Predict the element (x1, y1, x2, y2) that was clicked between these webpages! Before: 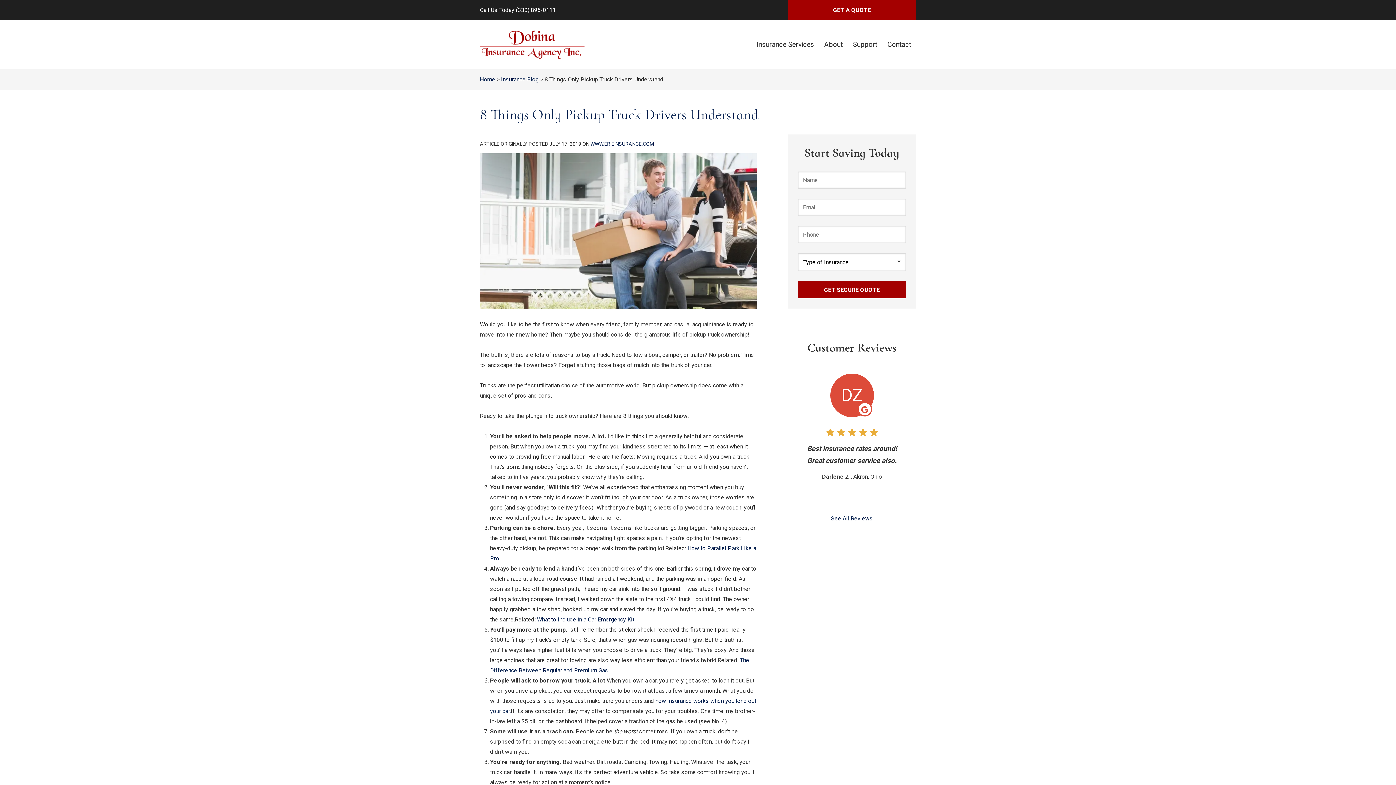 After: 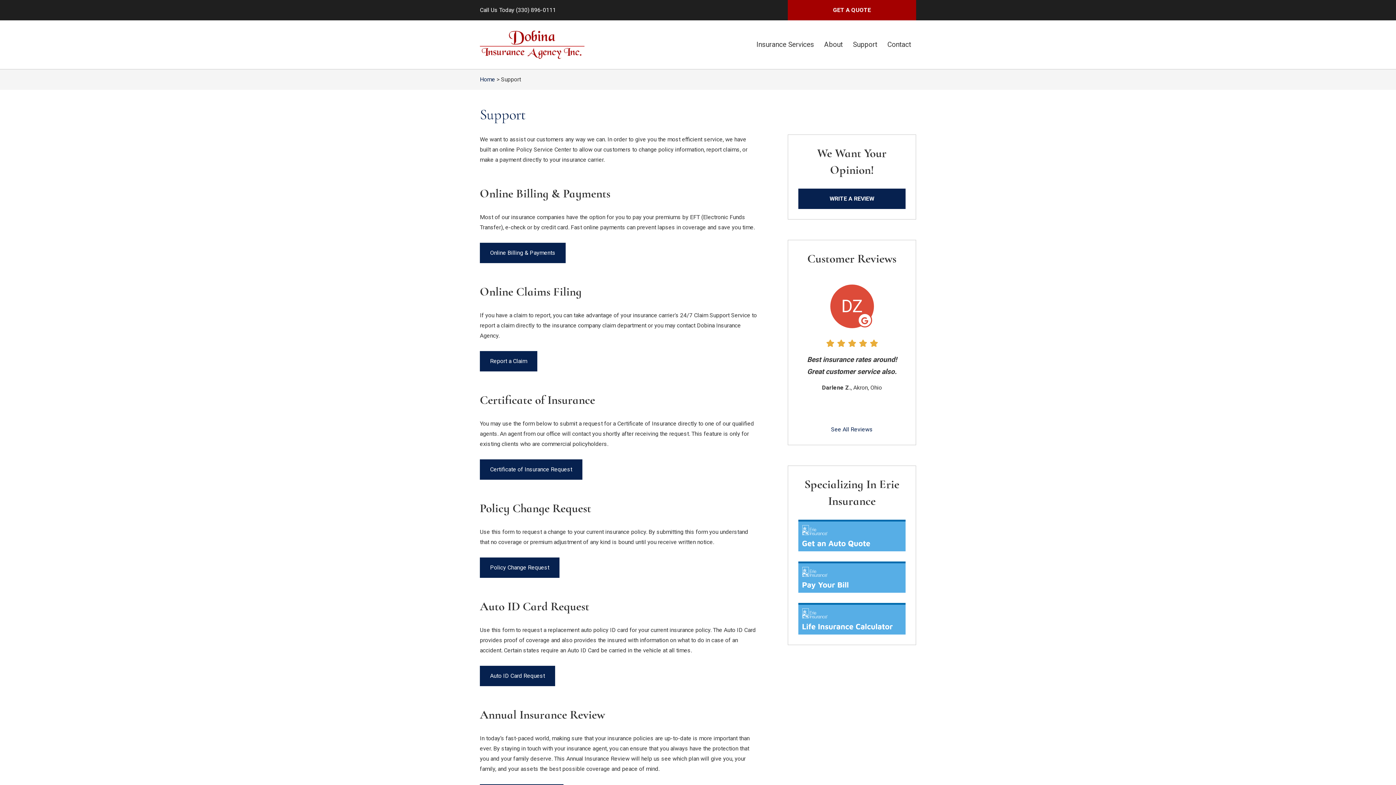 Action: bbox: (847, 33, 882, 55) label: Support